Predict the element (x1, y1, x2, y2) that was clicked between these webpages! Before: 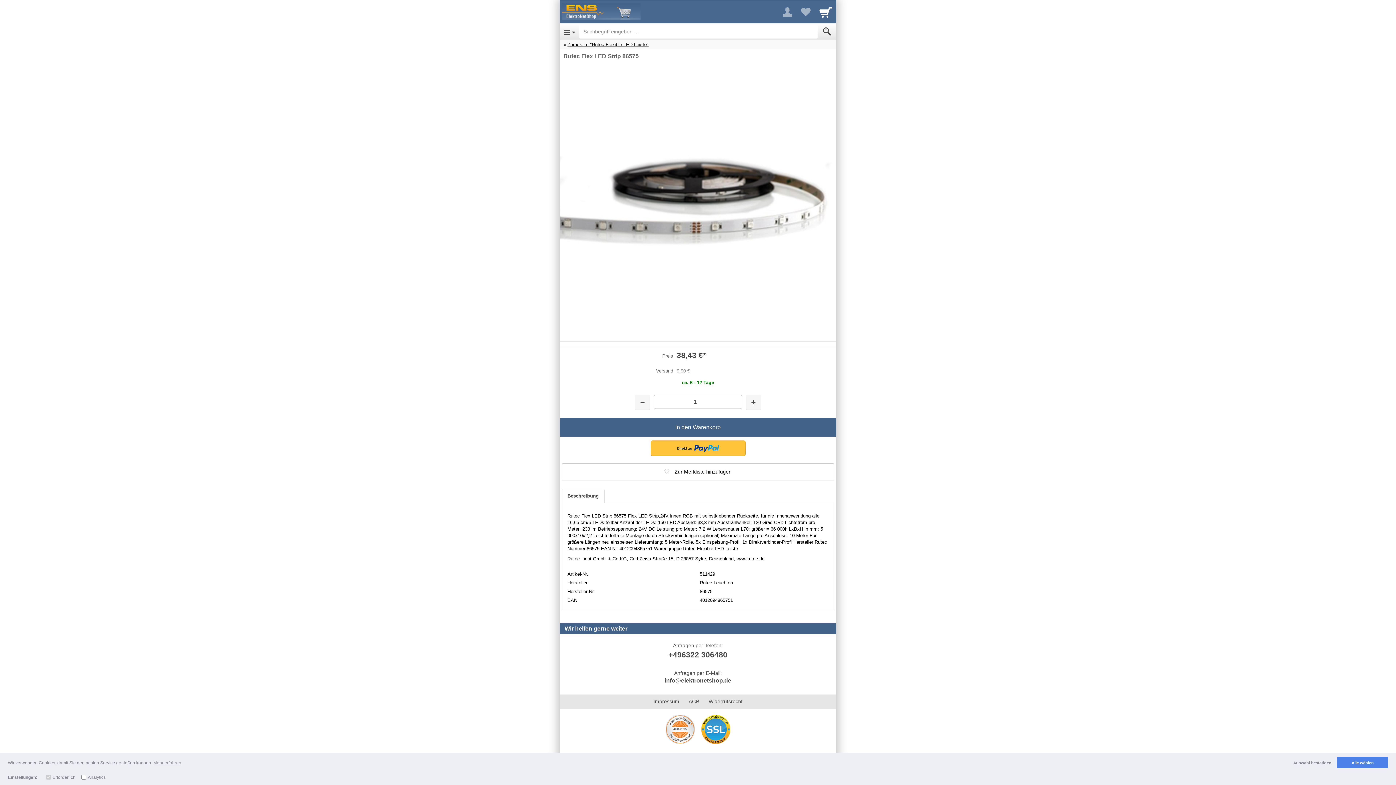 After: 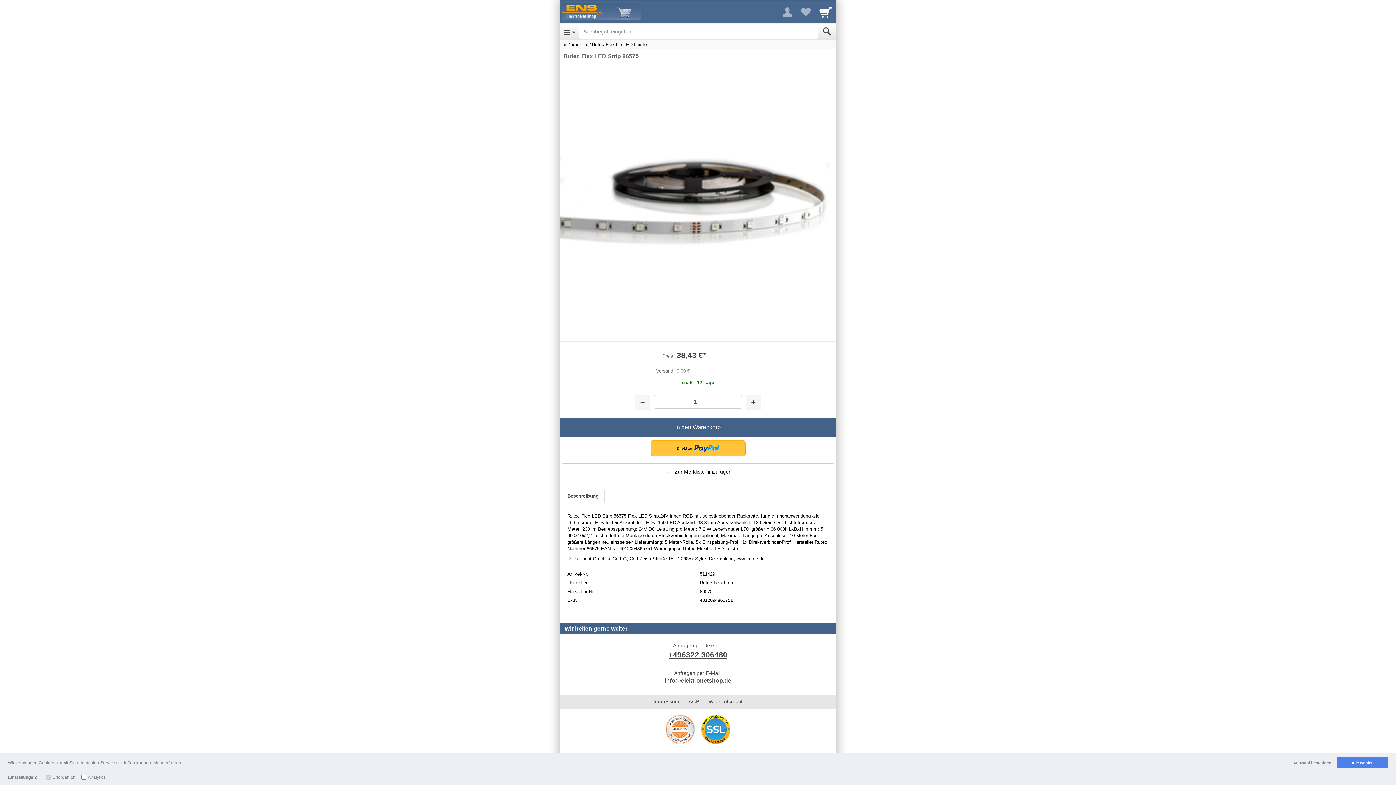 Action: bbox: (668, 650, 727, 659) label: +496322 306480